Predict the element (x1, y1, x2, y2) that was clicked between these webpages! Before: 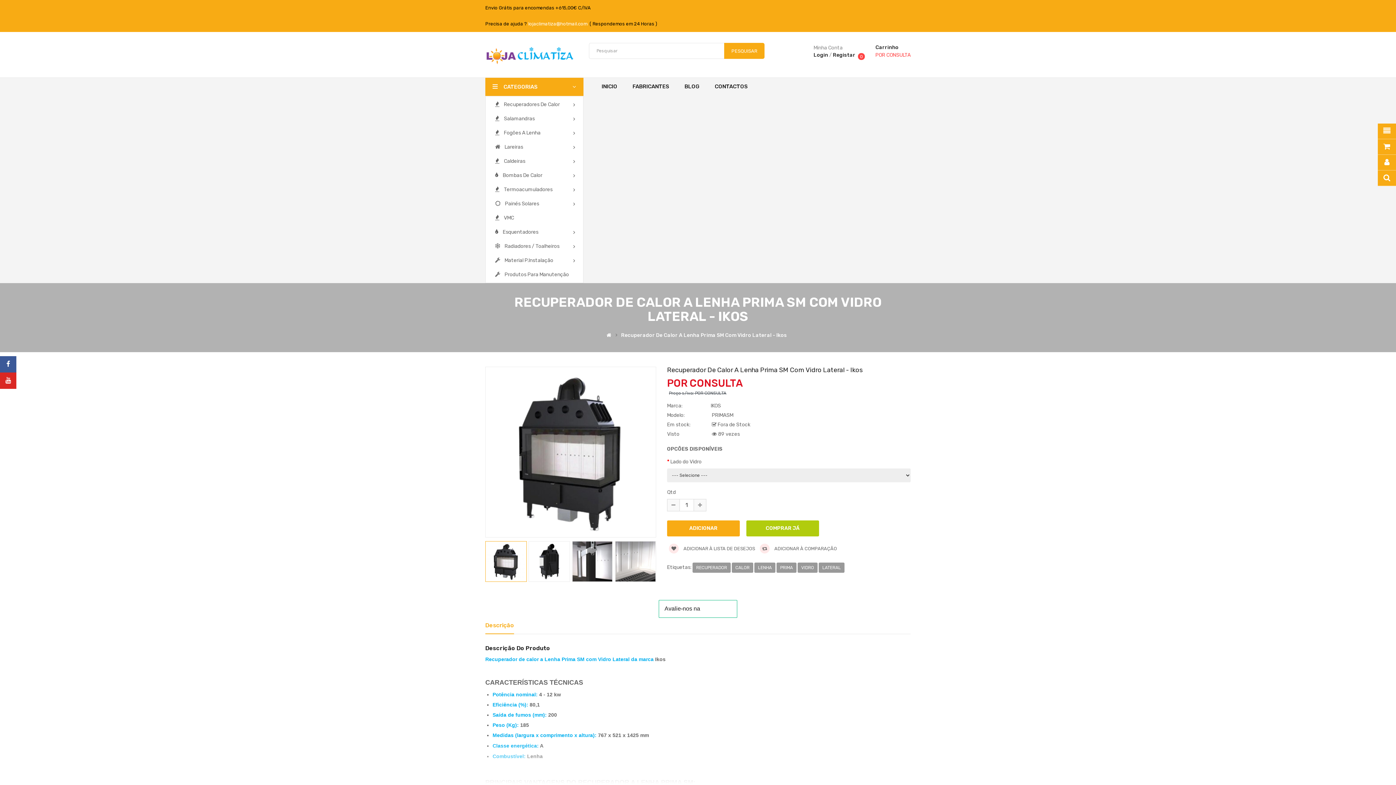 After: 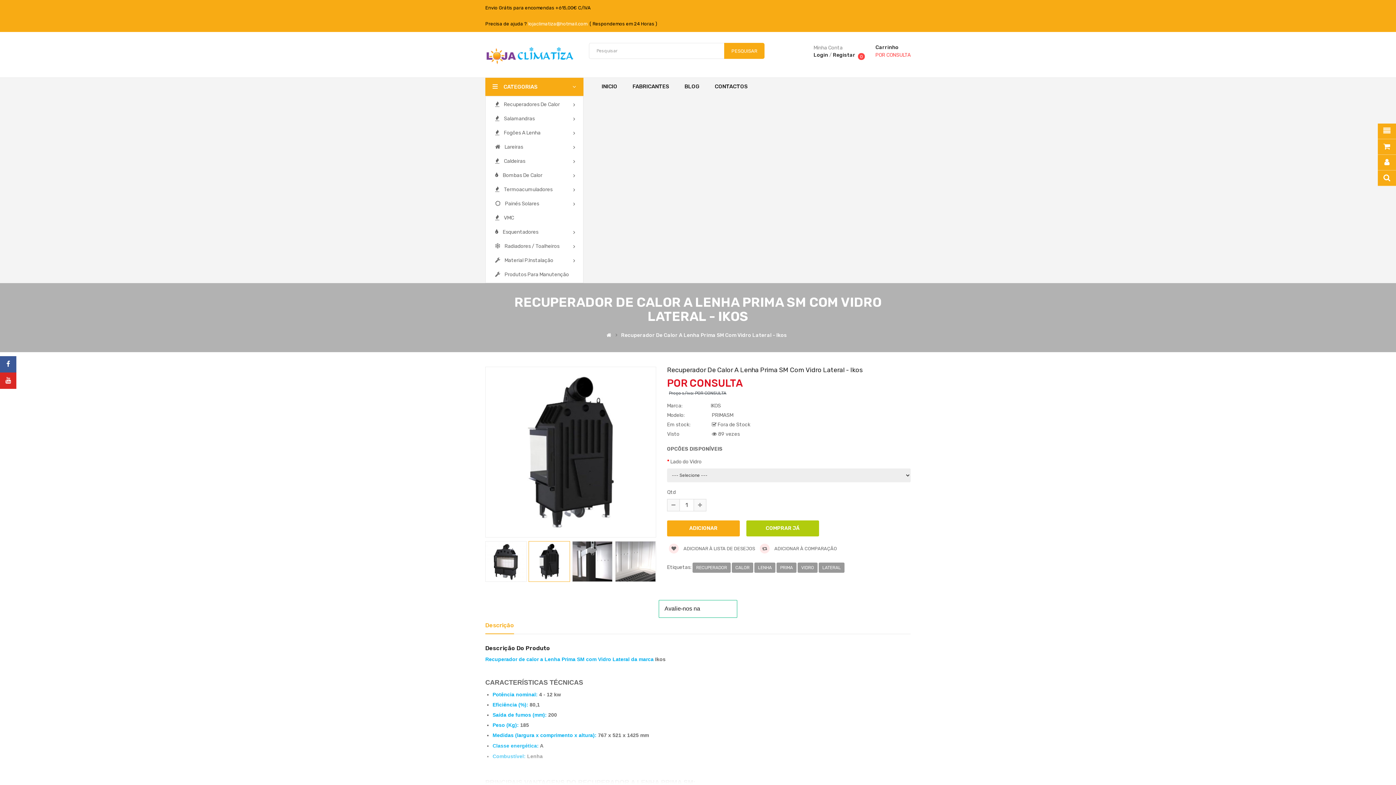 Action: bbox: (528, 541, 570, 582)